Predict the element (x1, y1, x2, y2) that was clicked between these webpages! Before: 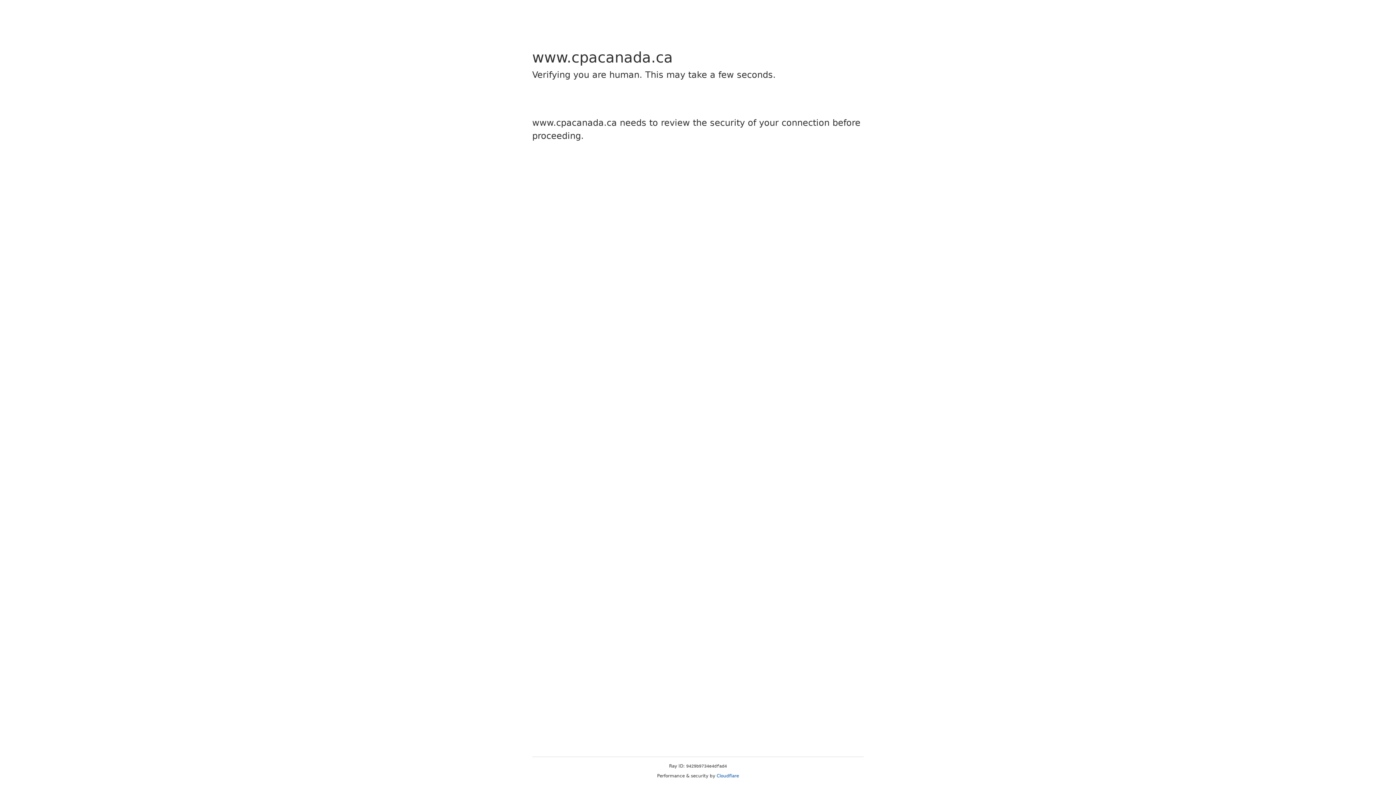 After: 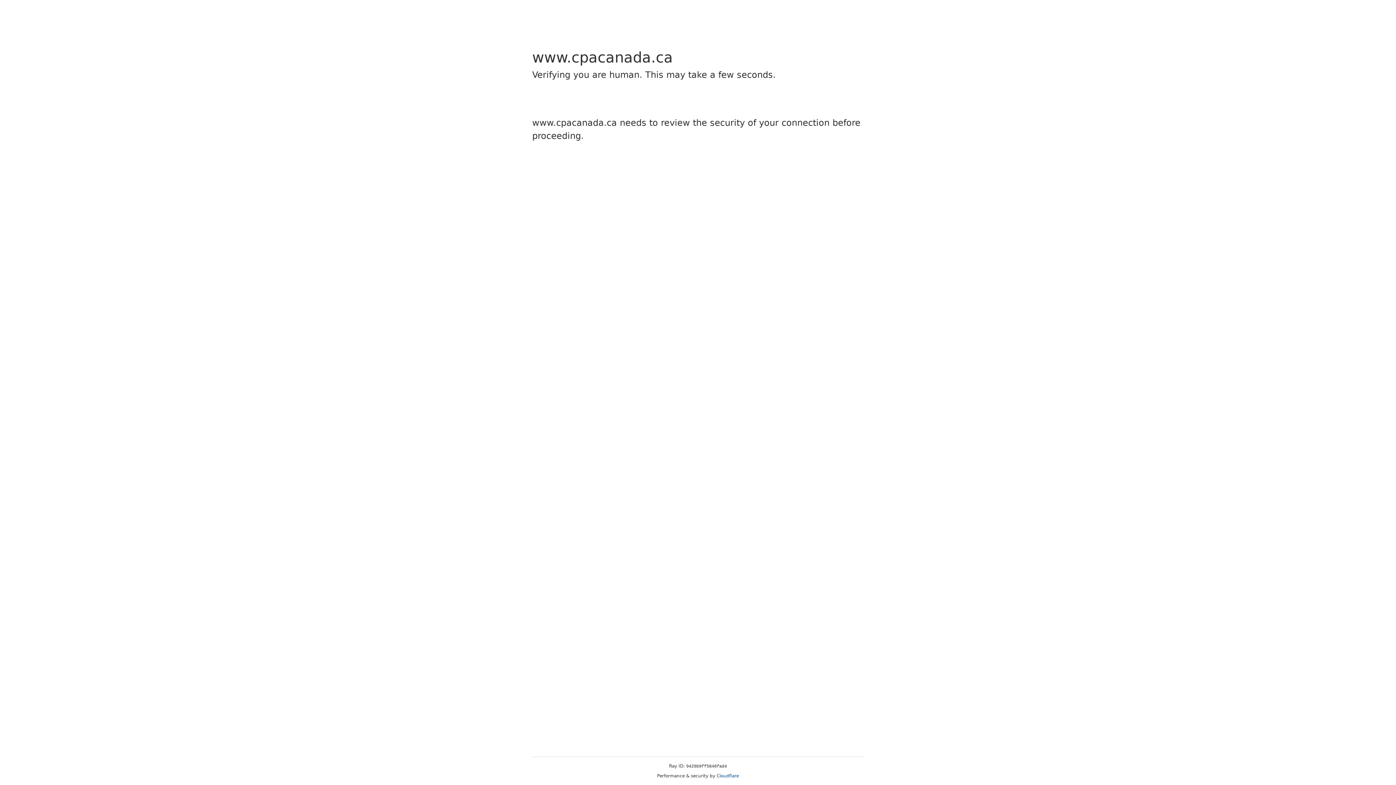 Action: bbox: (716, 773, 739, 778) label: Cloudflare